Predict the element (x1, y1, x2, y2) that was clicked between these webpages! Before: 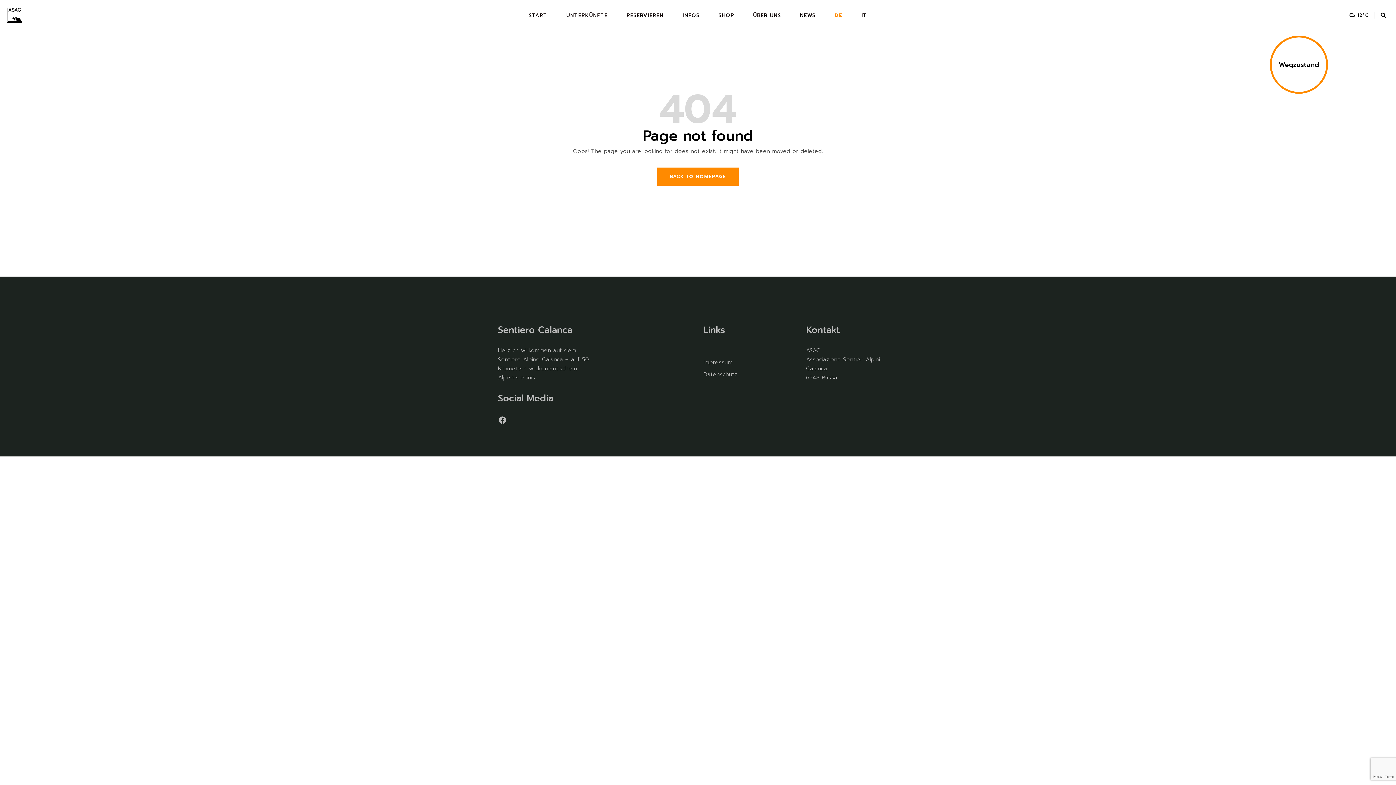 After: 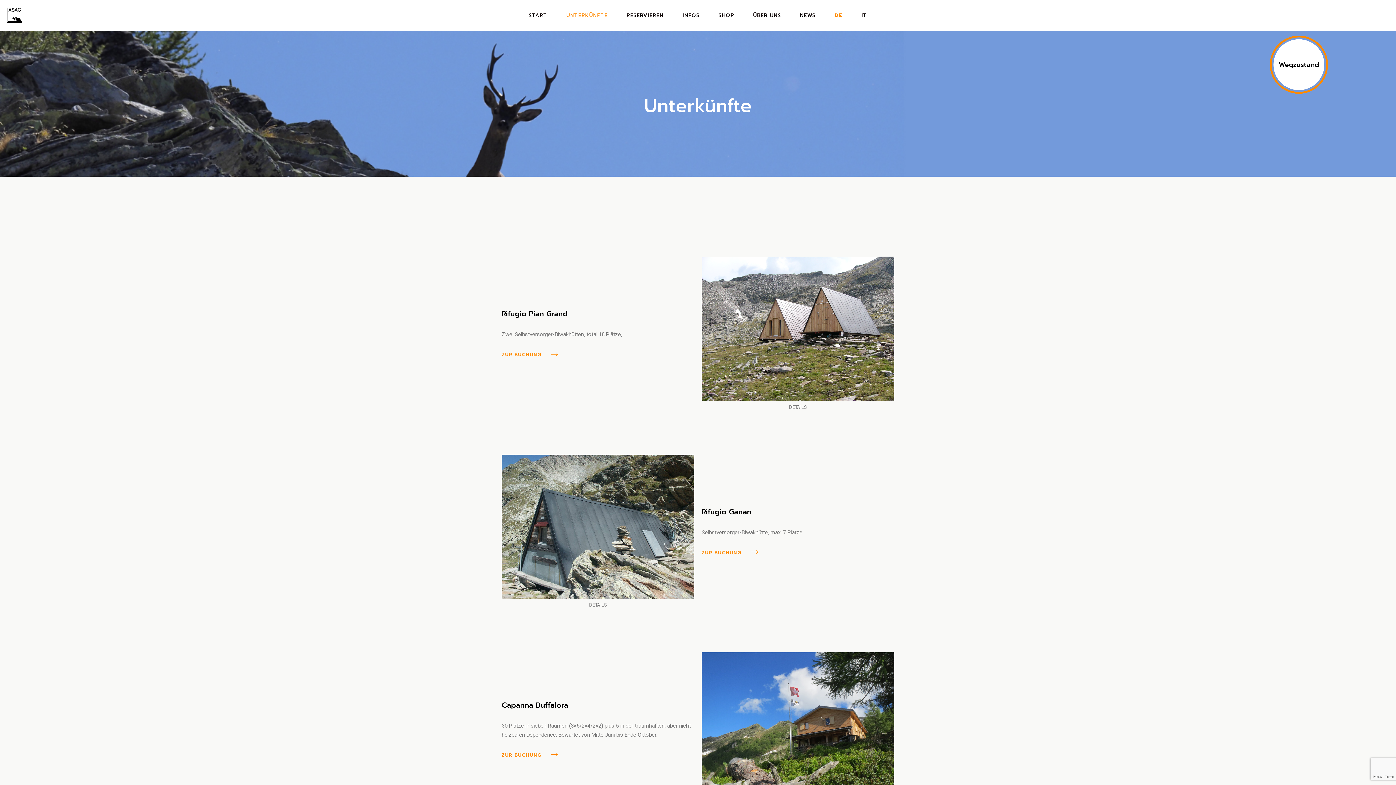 Action: bbox: (566, 0, 607, 31) label: UNTERKÜNFTE